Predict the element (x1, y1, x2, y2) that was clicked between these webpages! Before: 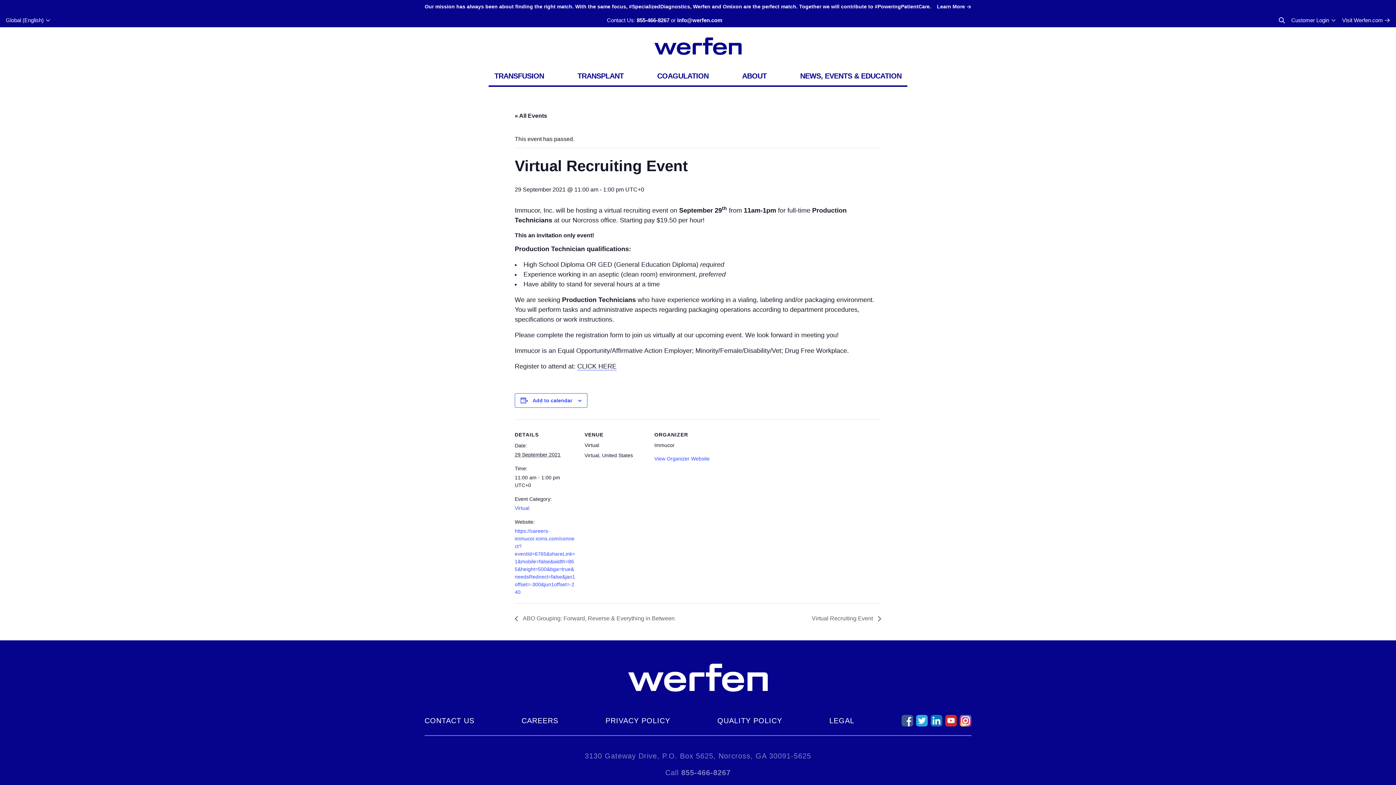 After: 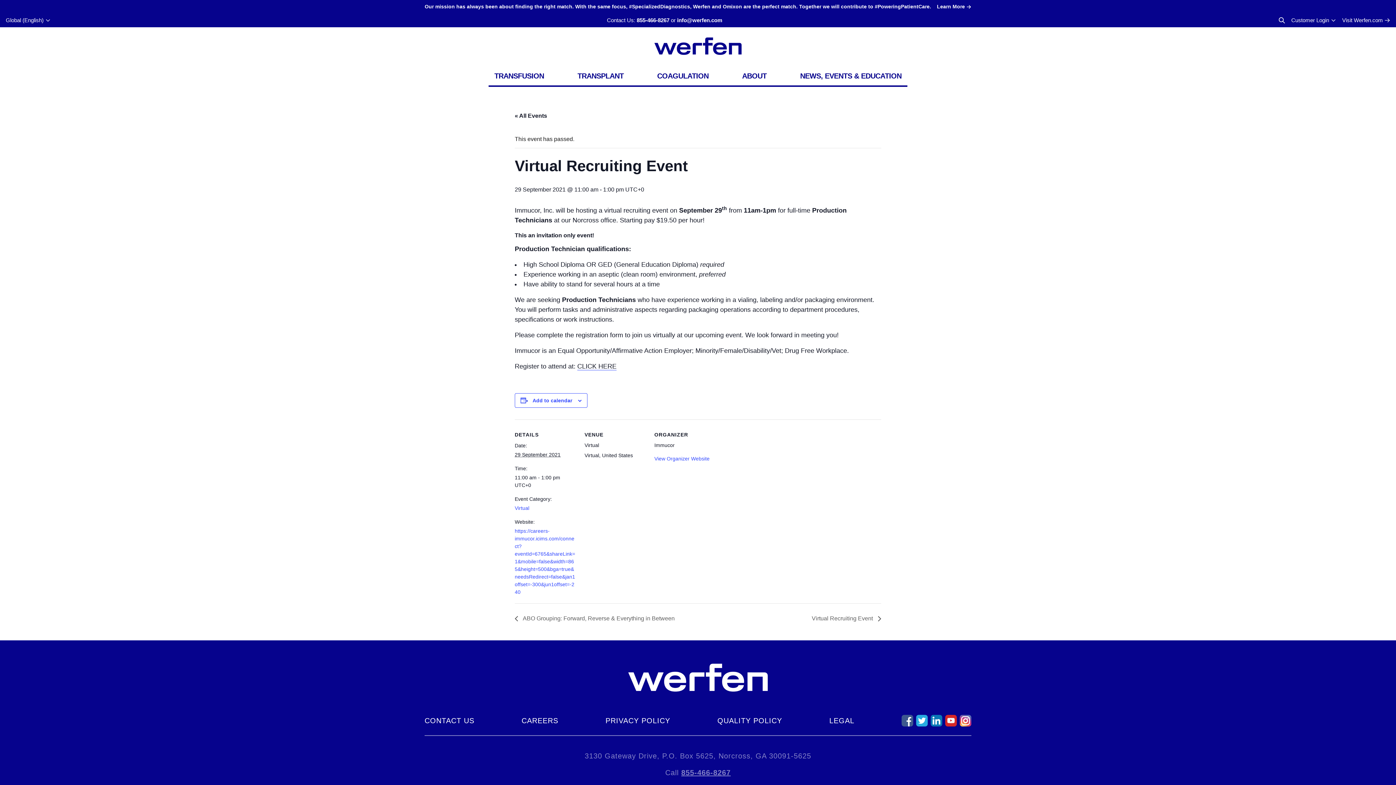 Action: label: 855-466-8267 bbox: (681, 768, 730, 776)